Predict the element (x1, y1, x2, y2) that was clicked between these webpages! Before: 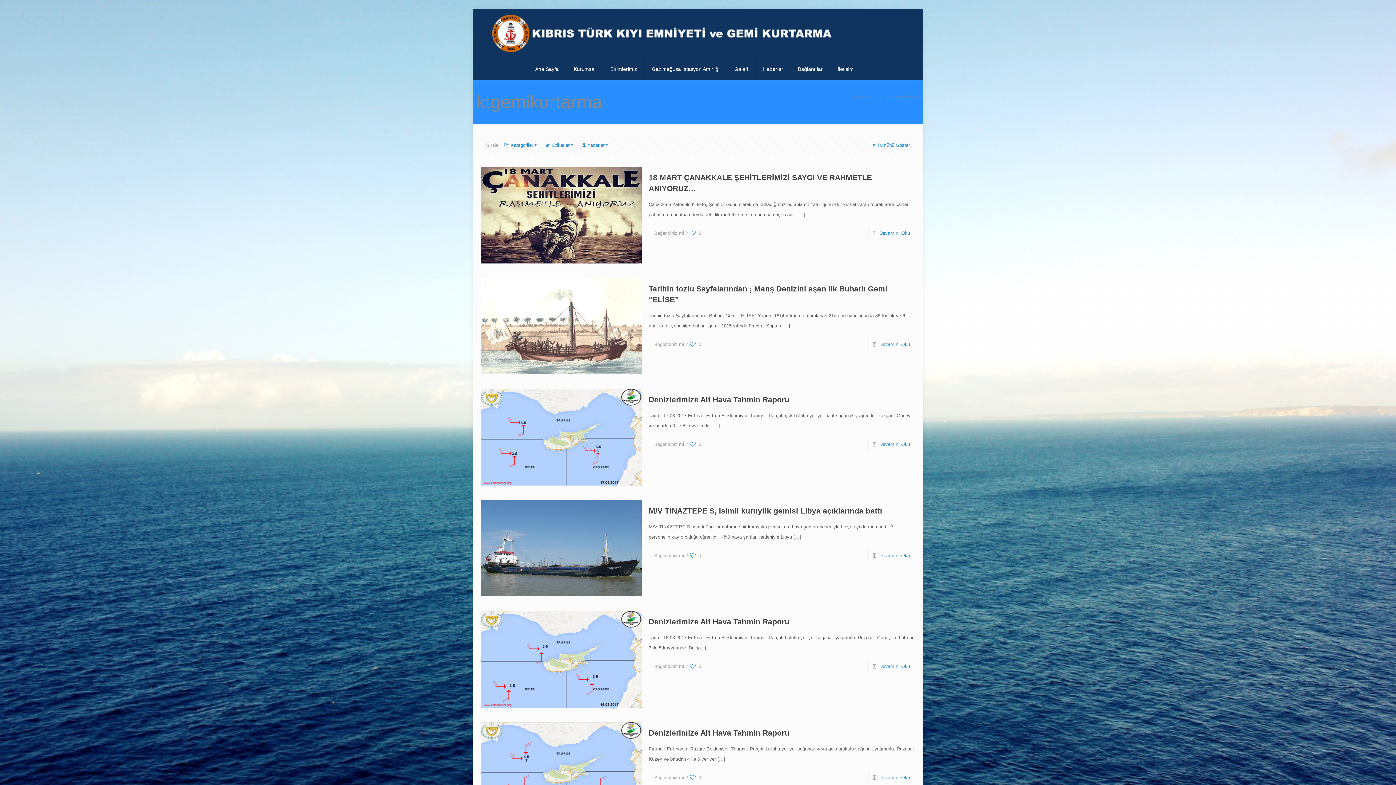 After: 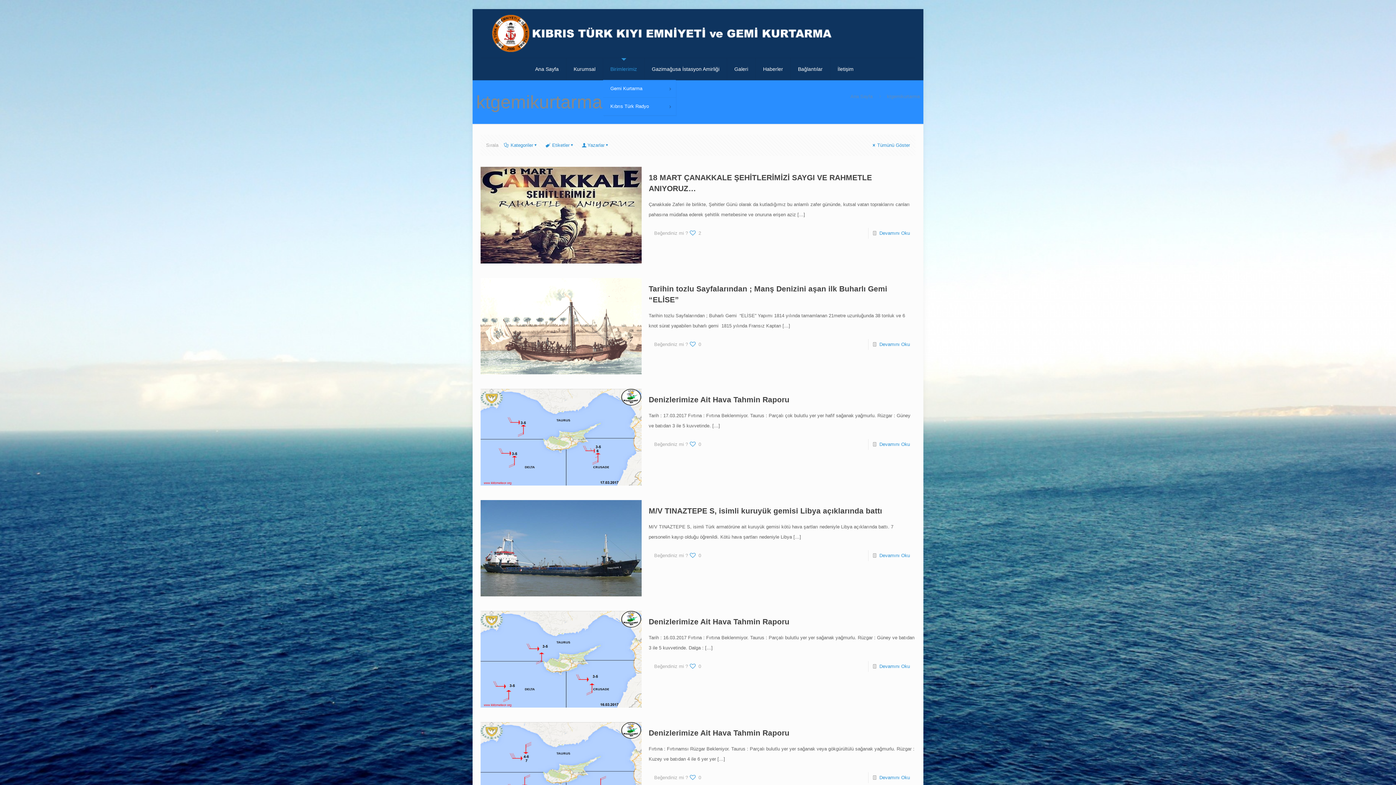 Action: label: Birimlerimiz bbox: (603, 58, 644, 80)